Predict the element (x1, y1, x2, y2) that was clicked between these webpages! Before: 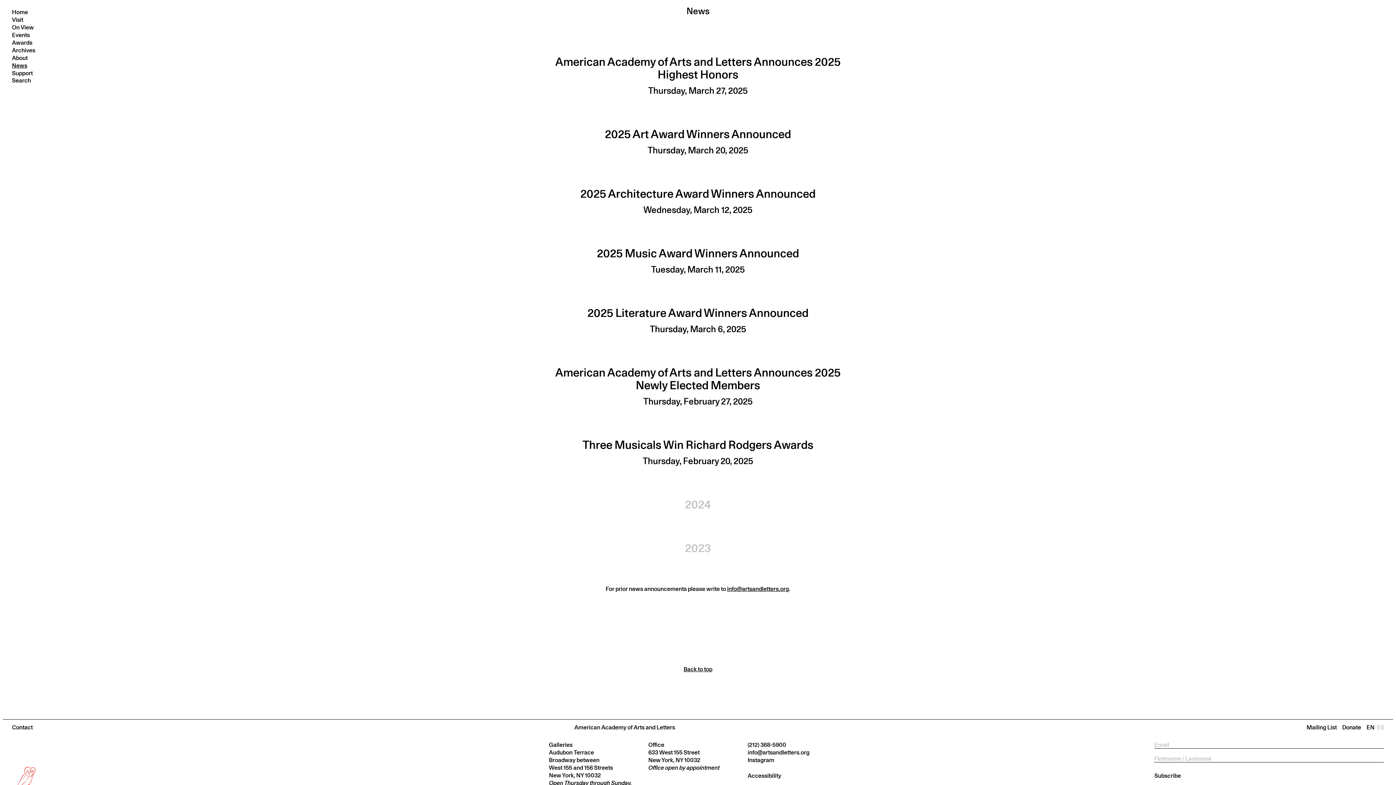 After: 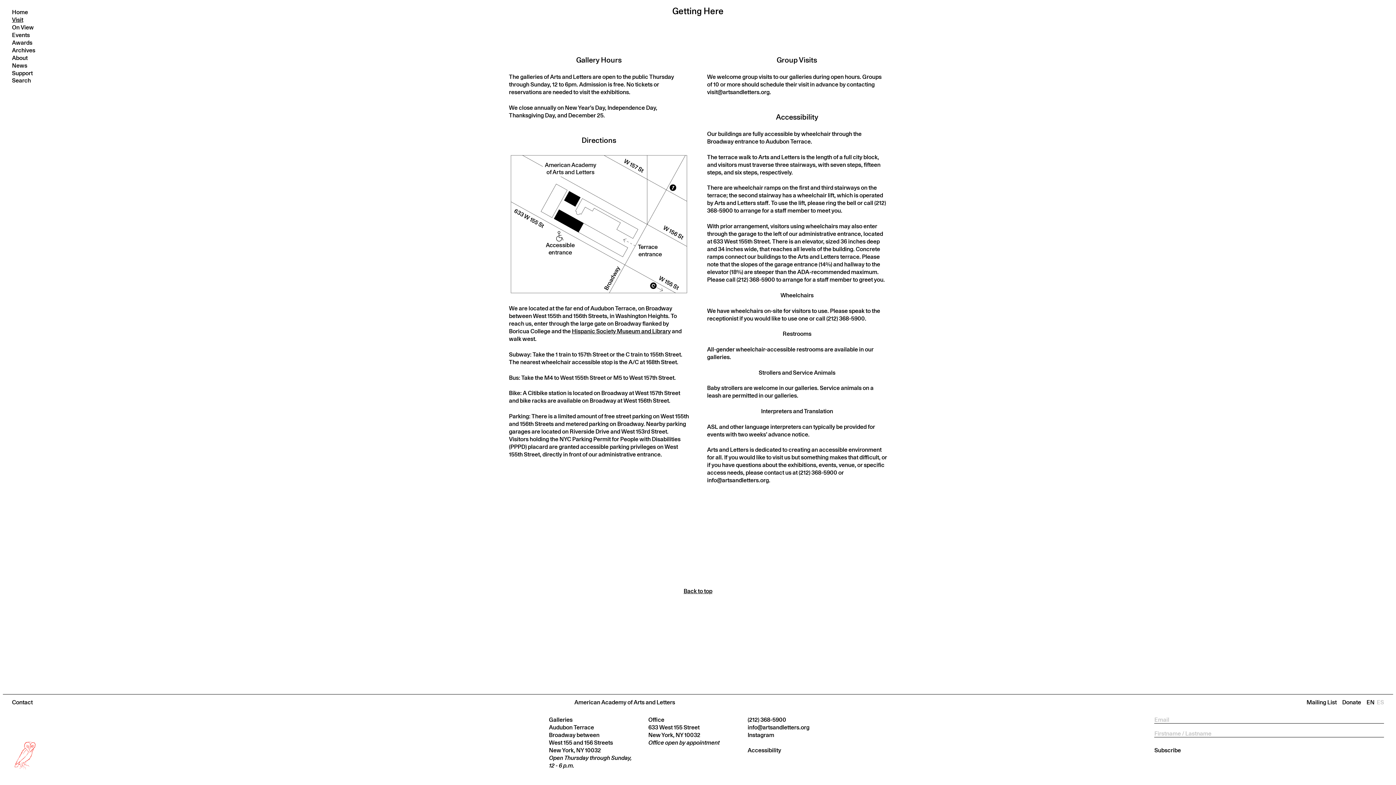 Action: label: Visit bbox: (12, 16, 23, 23)